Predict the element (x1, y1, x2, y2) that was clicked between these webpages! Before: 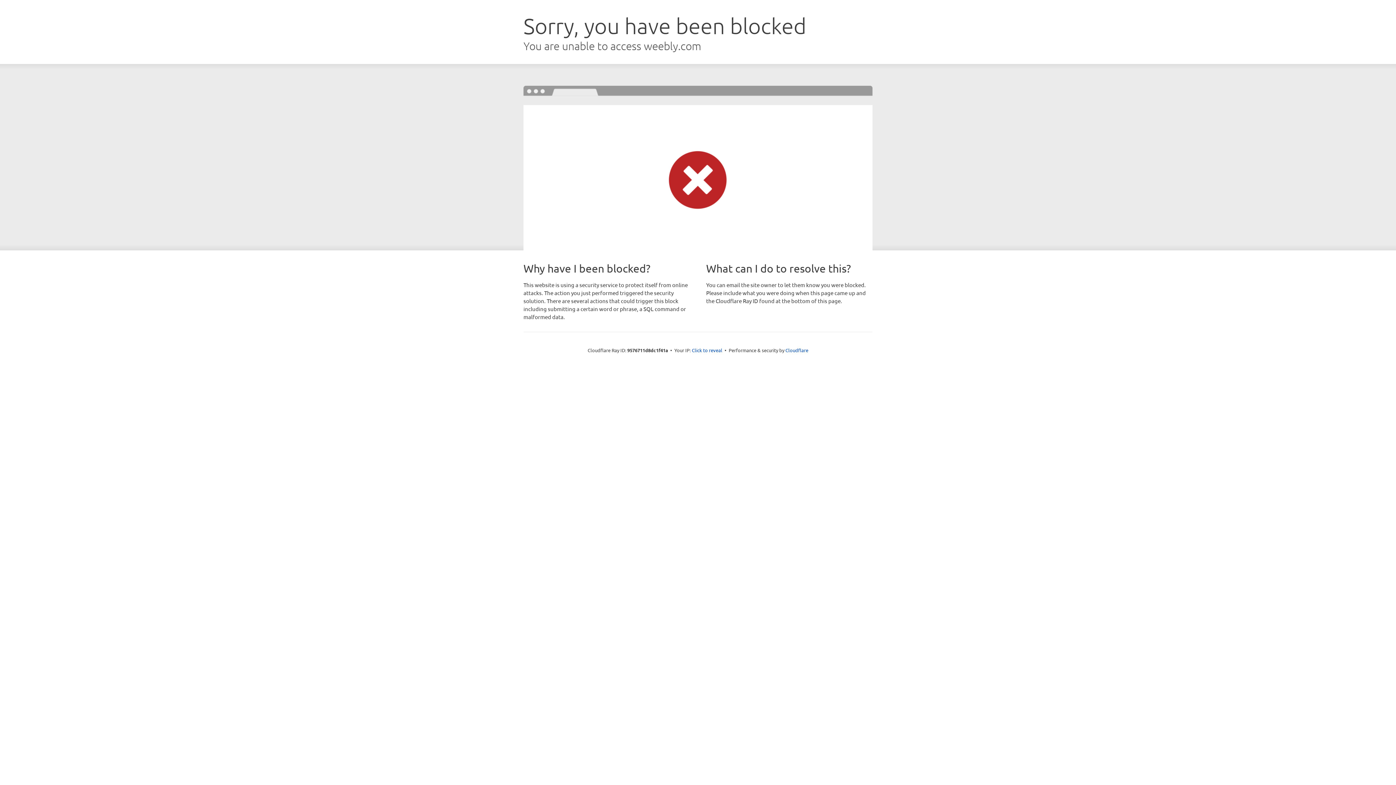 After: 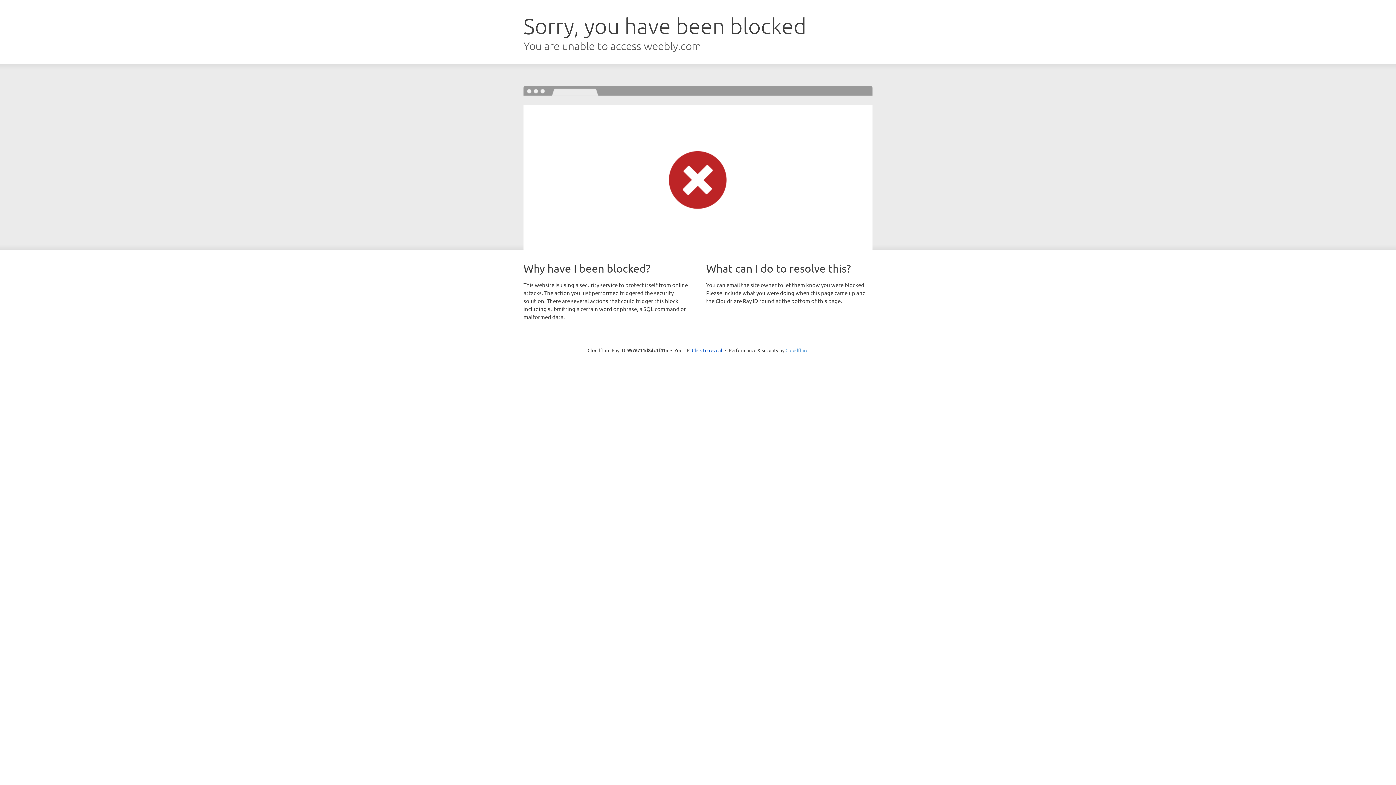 Action: label: Cloudflare bbox: (785, 347, 808, 353)